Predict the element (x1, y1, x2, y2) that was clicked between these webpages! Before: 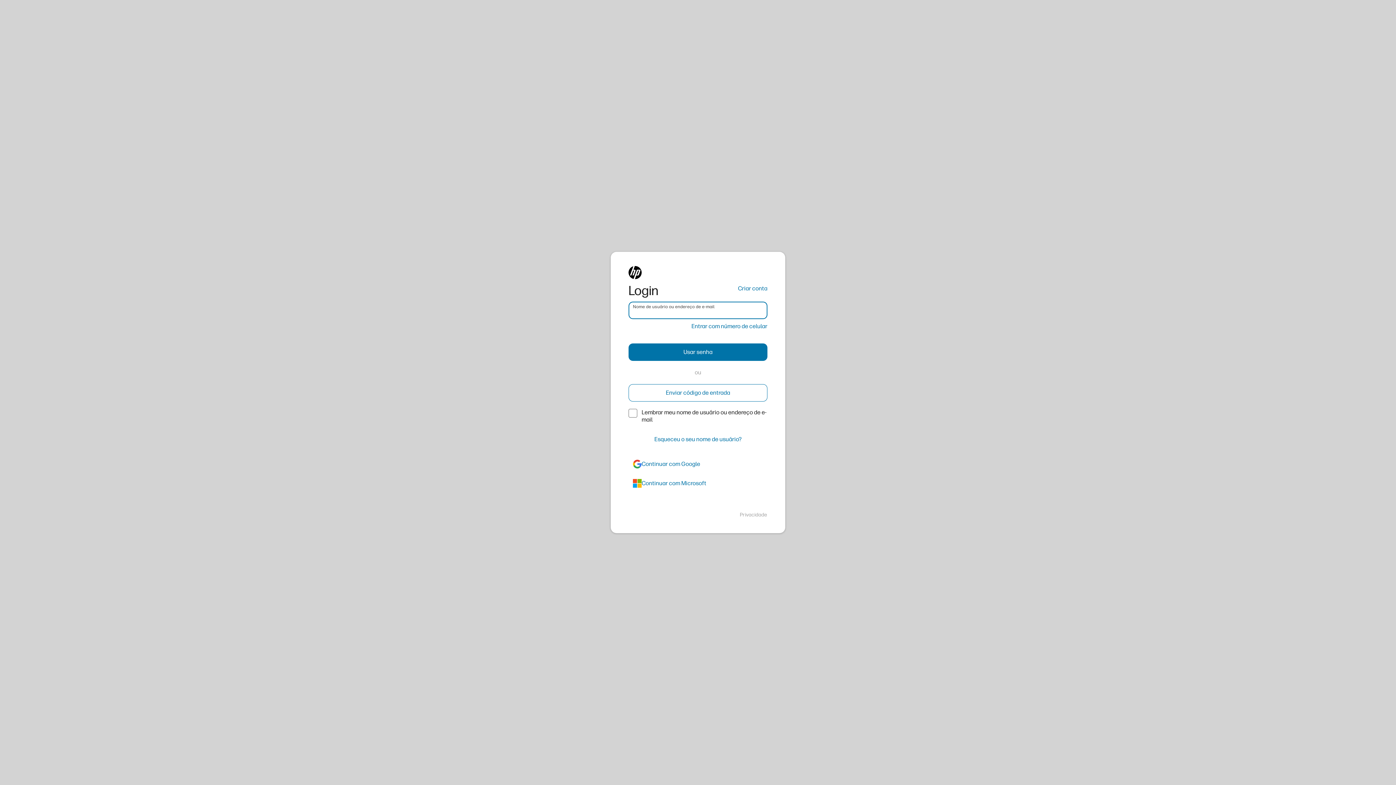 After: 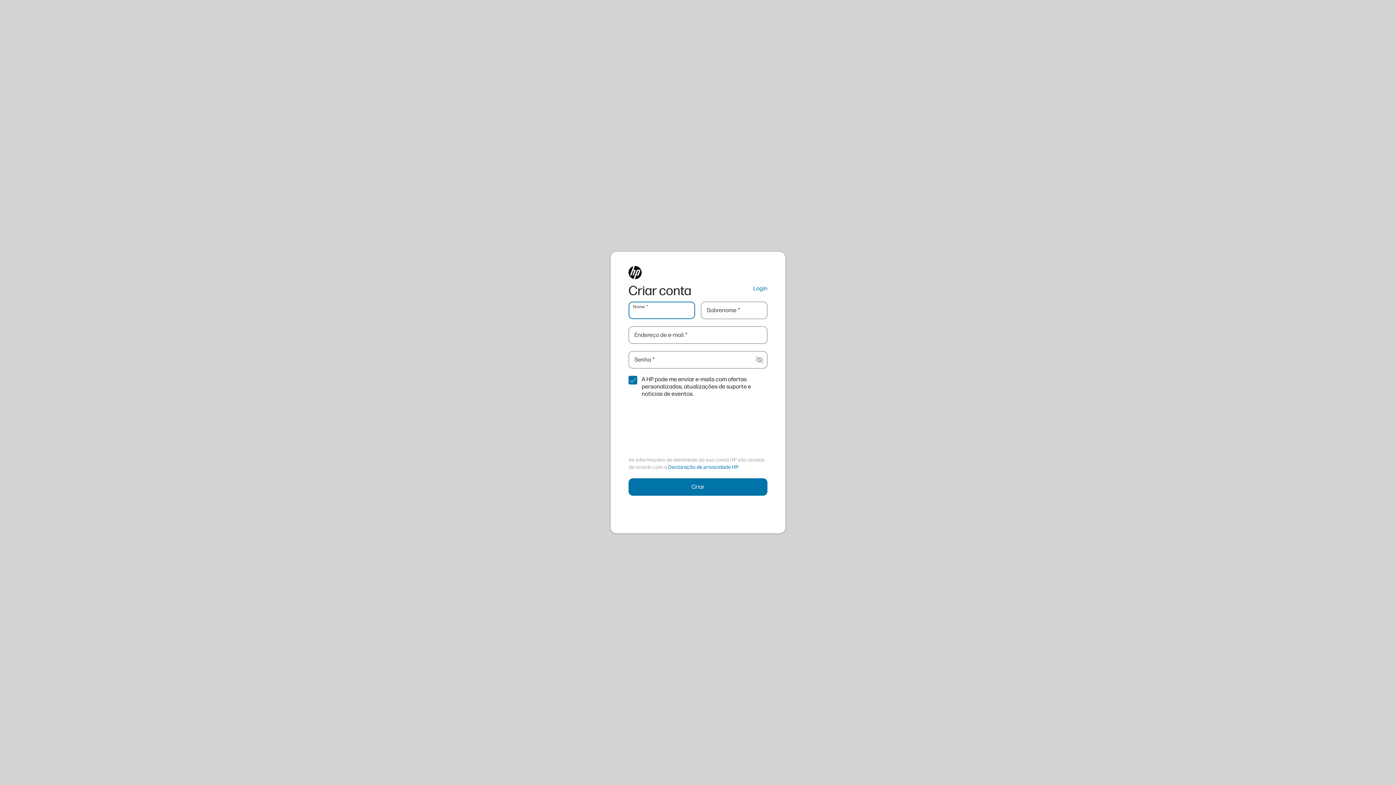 Action: label: Criar conta bbox: (738, 284, 767, 293)